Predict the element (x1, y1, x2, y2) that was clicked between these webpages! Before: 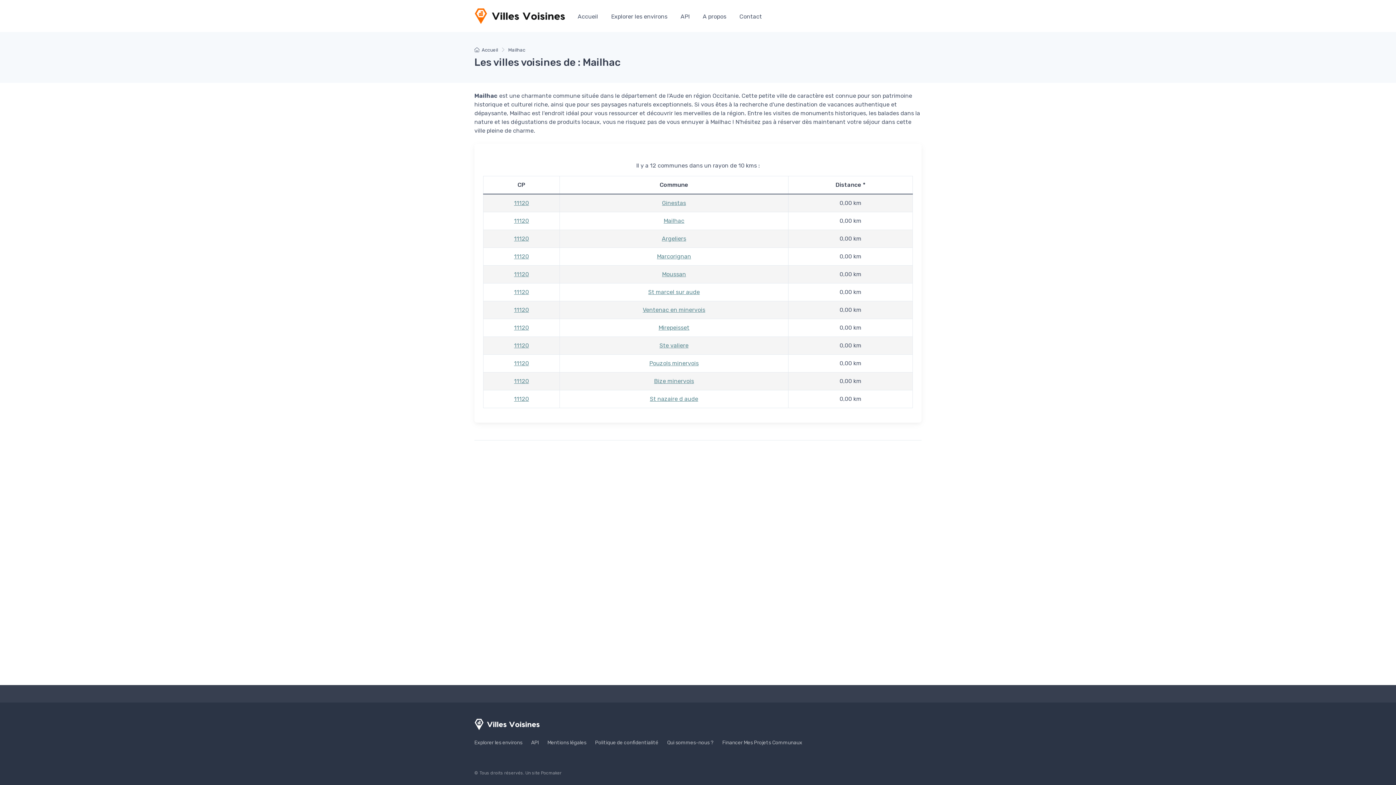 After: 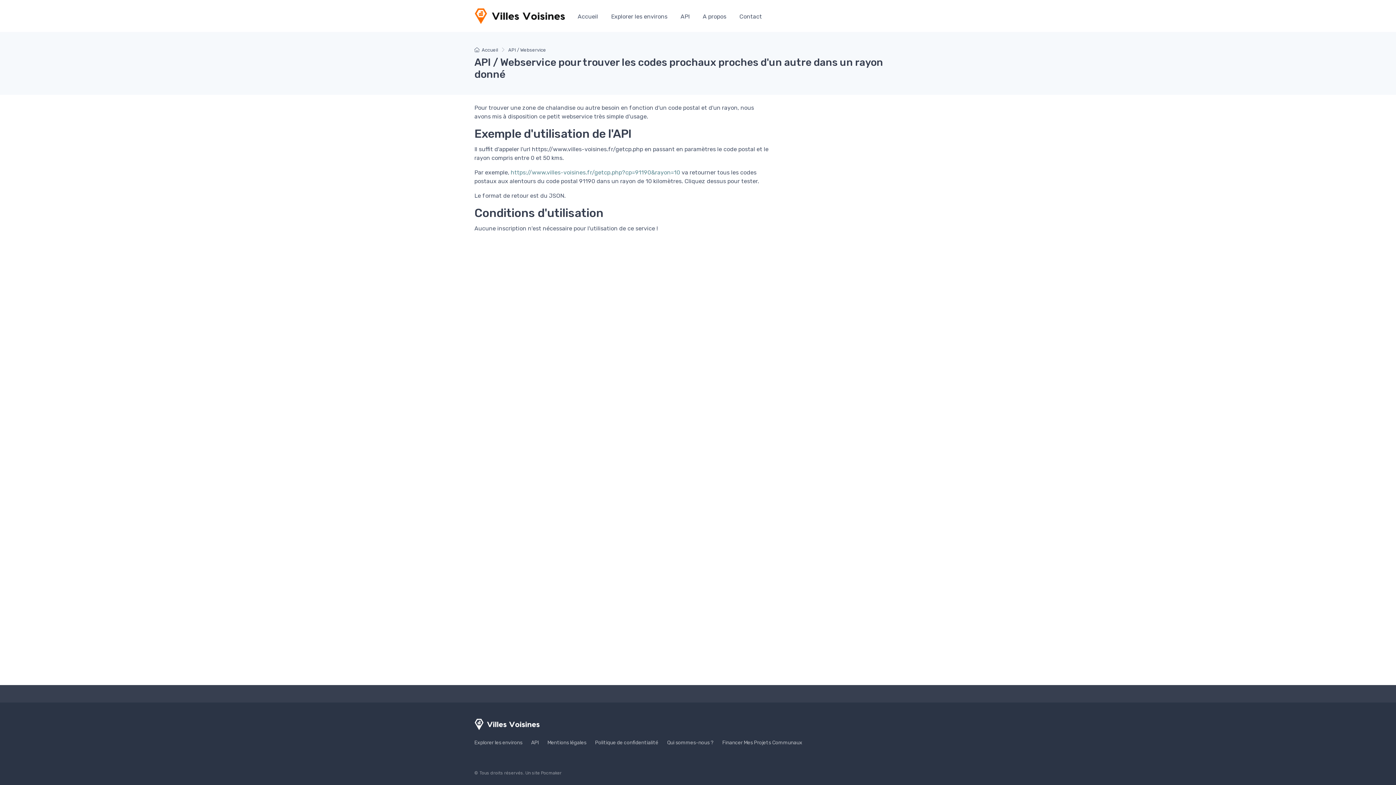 Action: label: API bbox: (531, 739, 538, 746)